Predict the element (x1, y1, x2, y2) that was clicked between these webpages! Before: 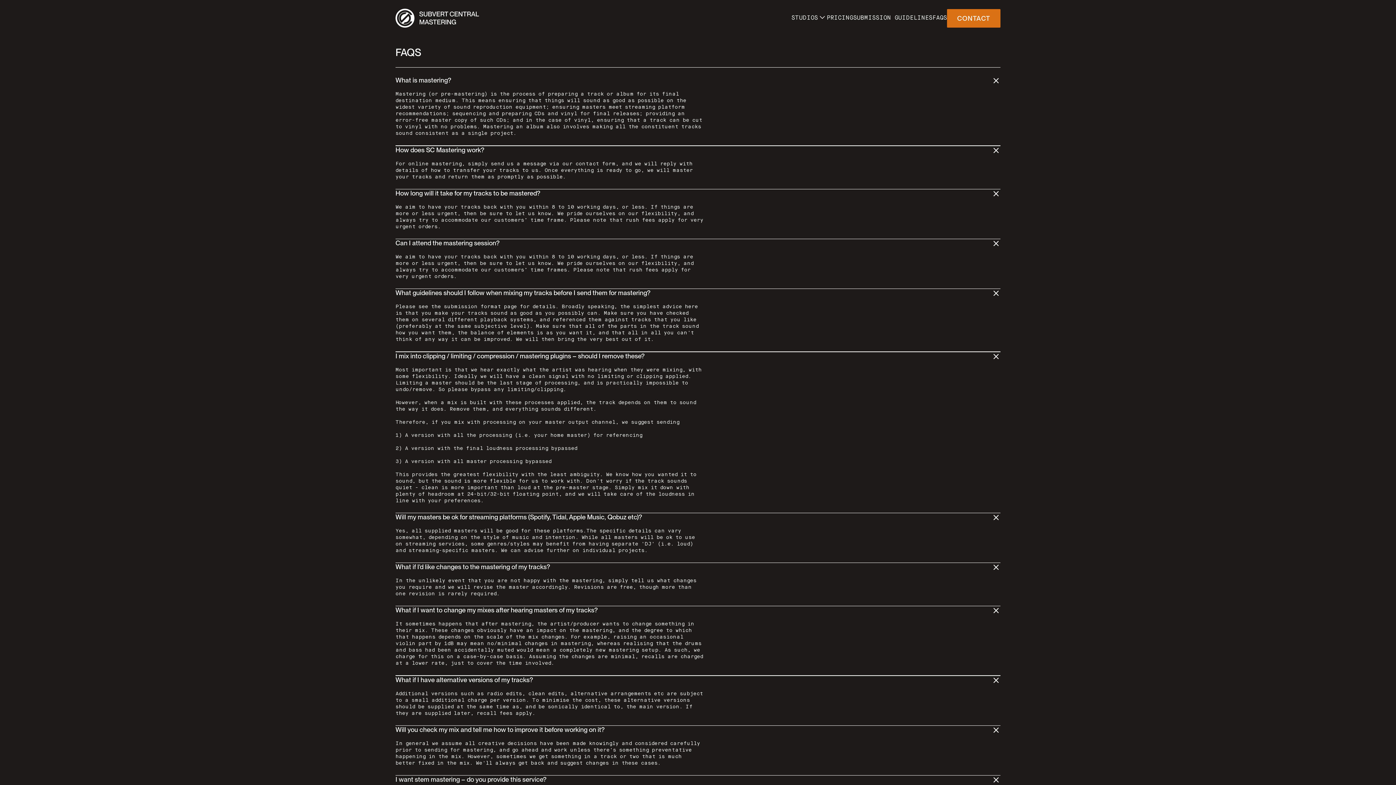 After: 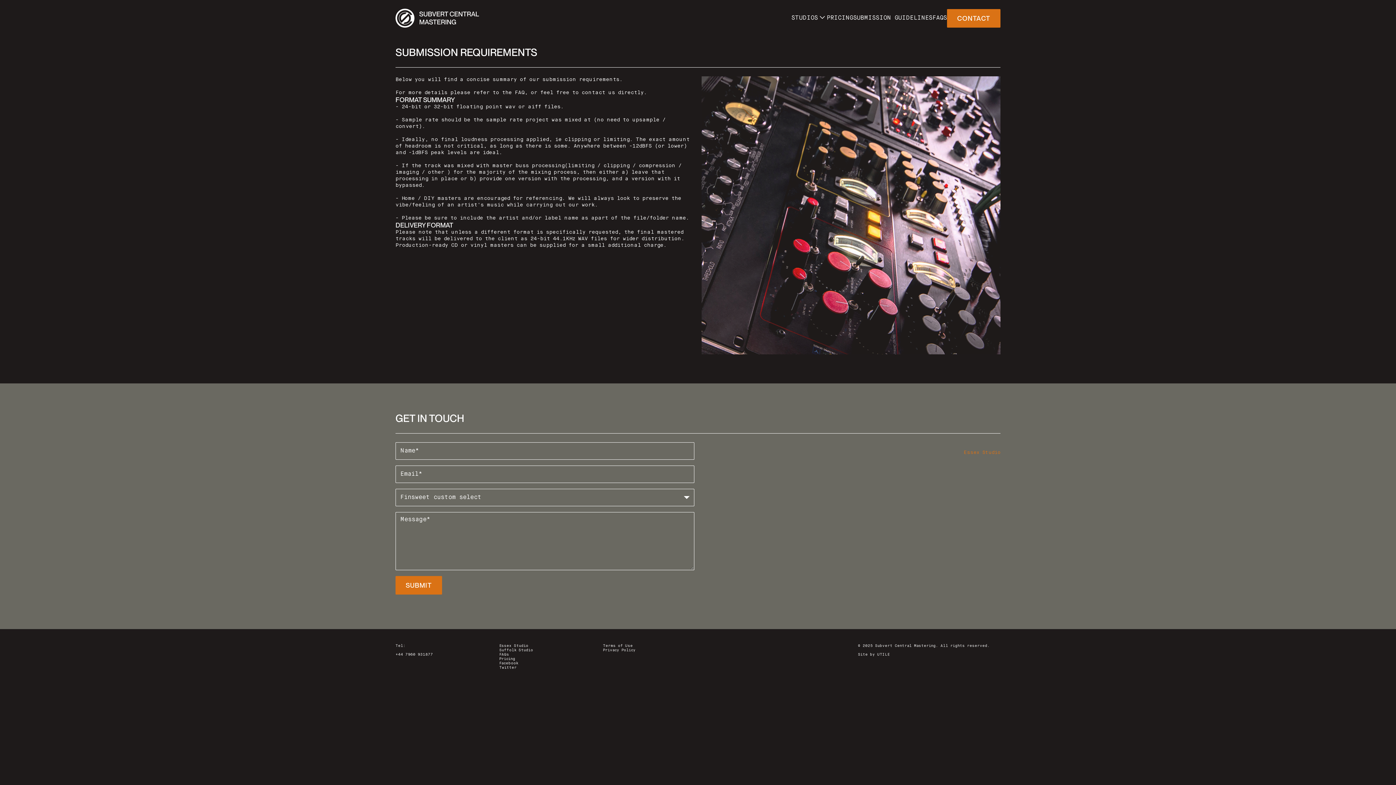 Action: bbox: (853, 14, 932, 22) label: SUBMISSION GUIDELINES